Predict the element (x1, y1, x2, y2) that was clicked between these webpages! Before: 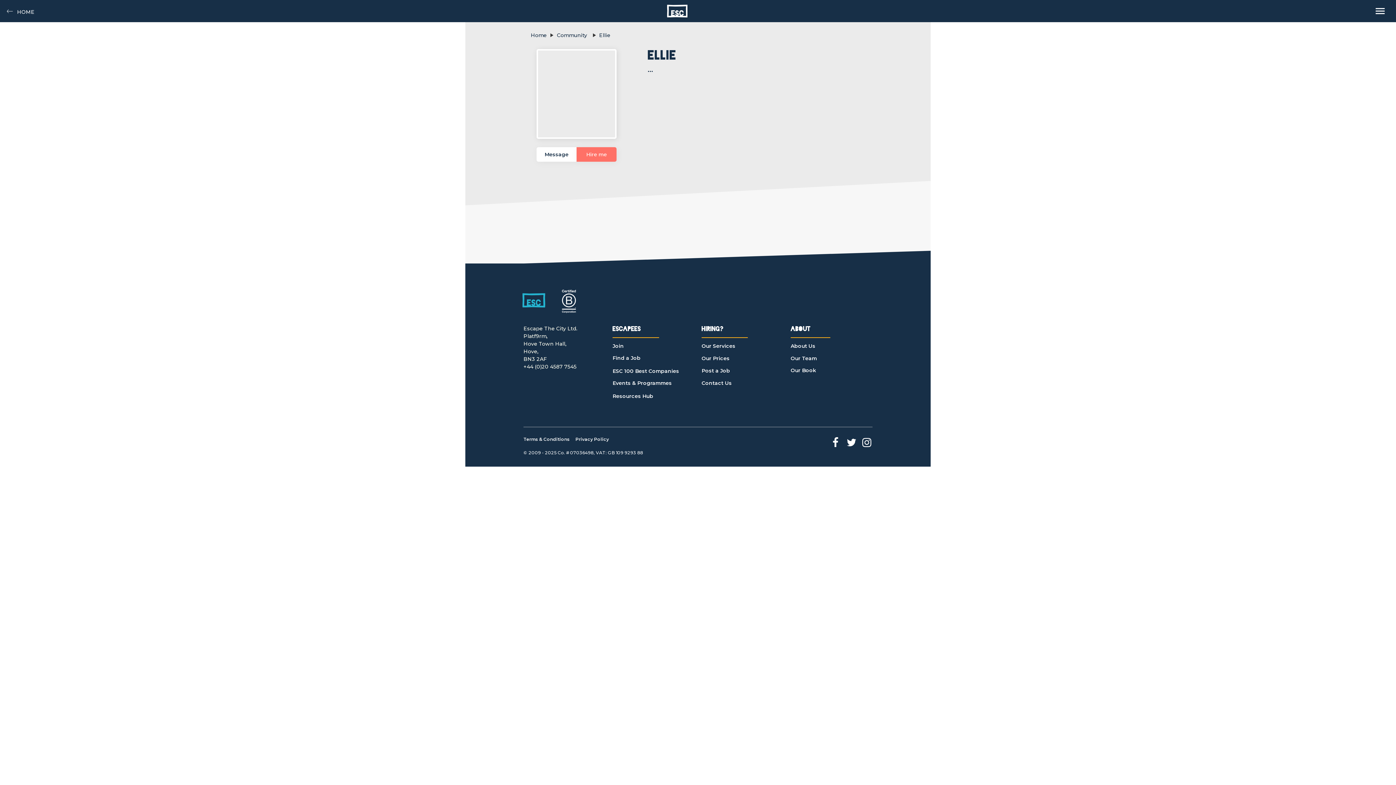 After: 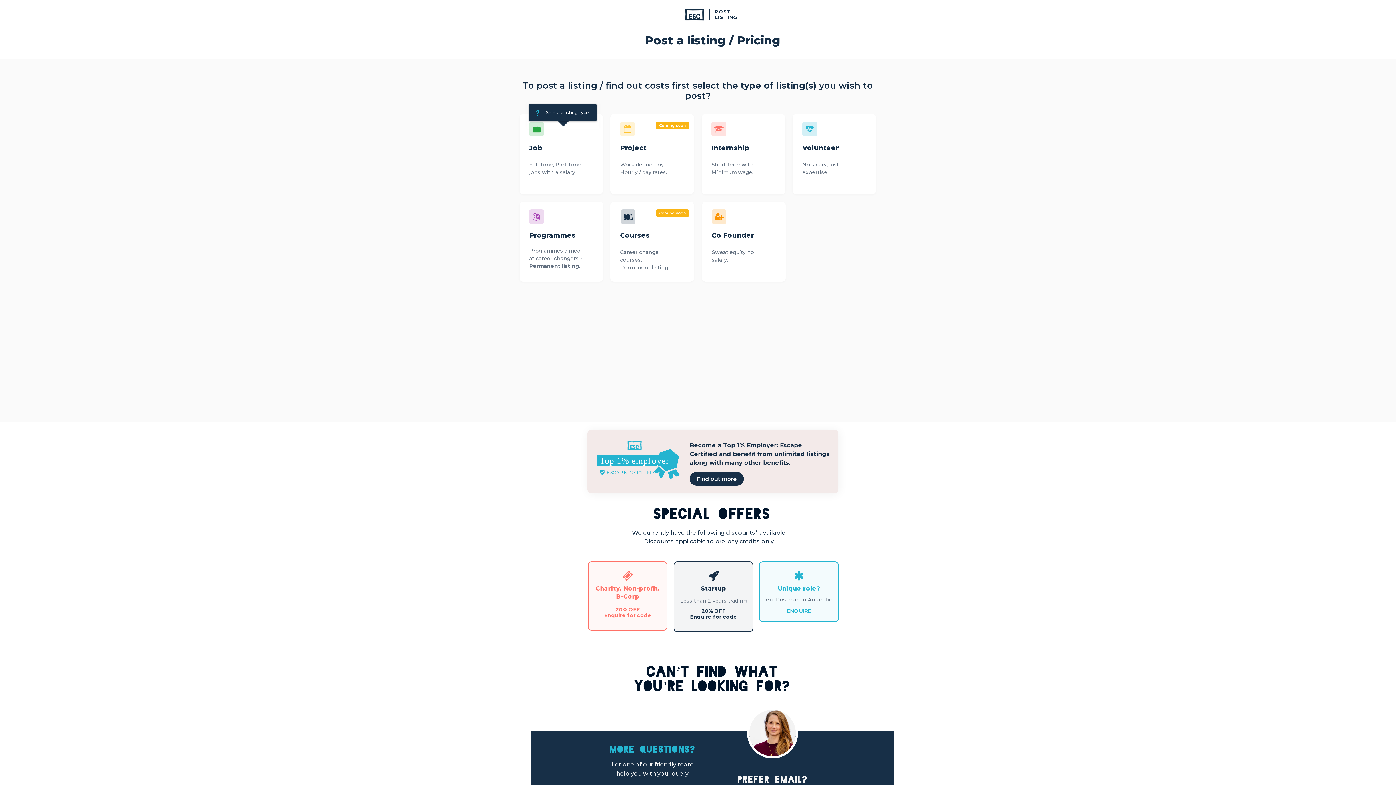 Action: bbox: (701, 355, 764, 365) label: Our Prices